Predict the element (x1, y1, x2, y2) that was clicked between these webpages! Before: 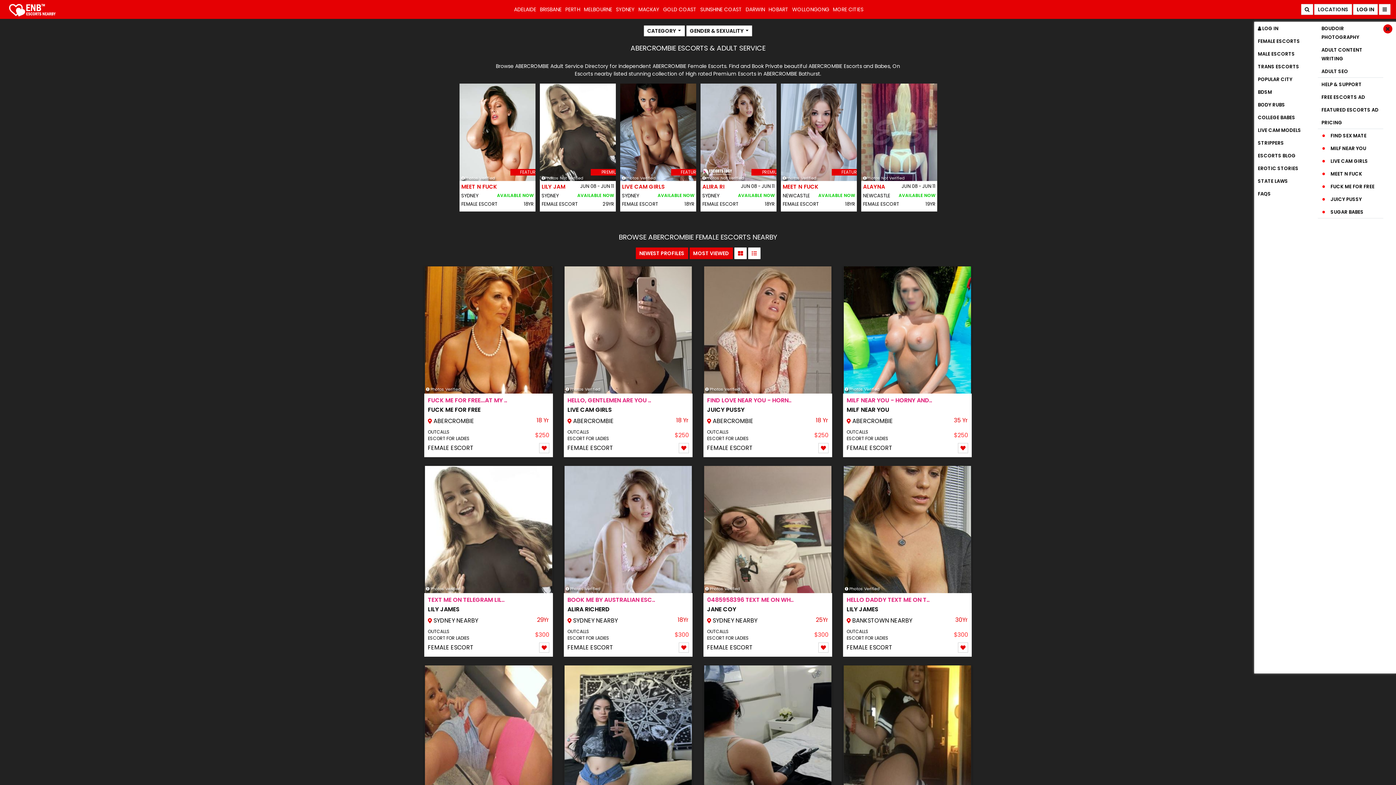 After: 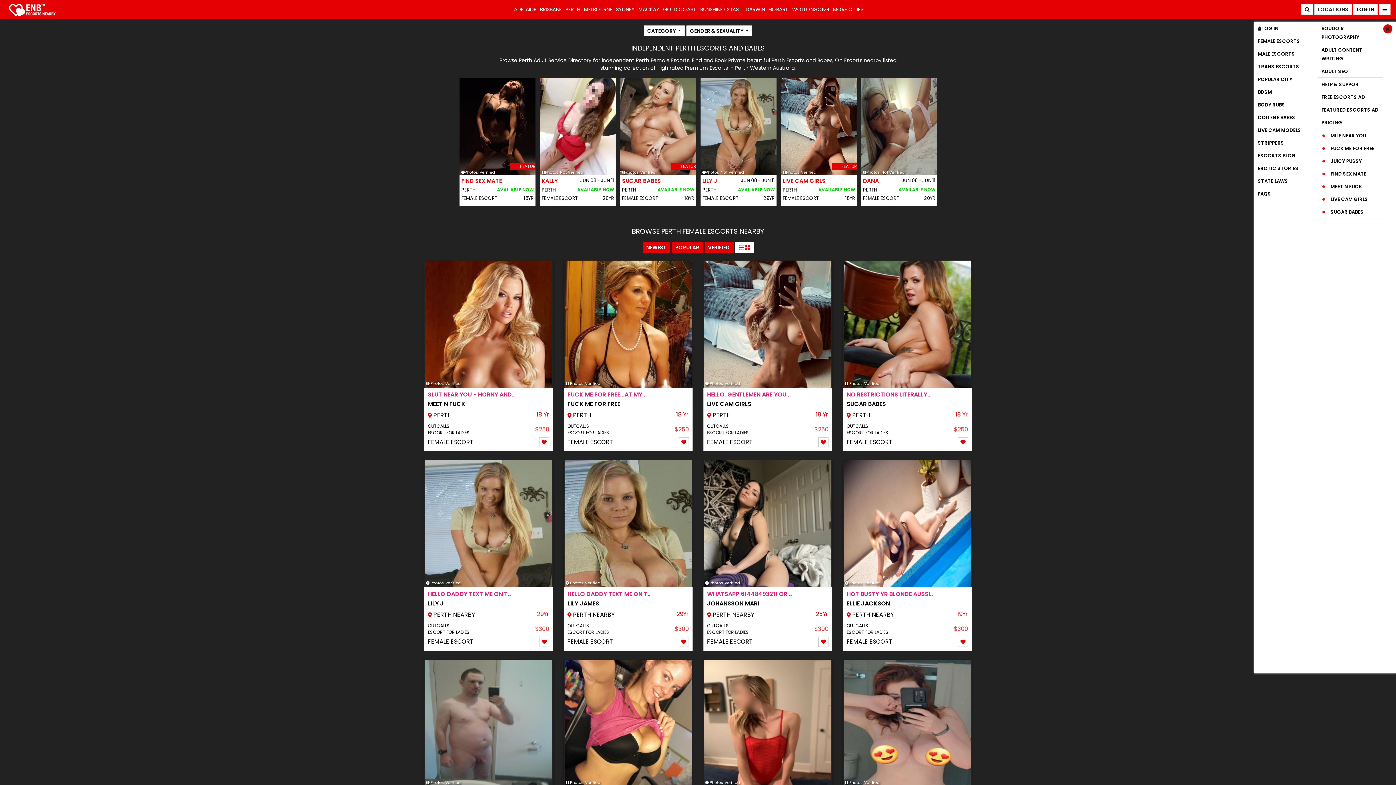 Action: label: PERTH bbox: (565, 5, 580, 13)